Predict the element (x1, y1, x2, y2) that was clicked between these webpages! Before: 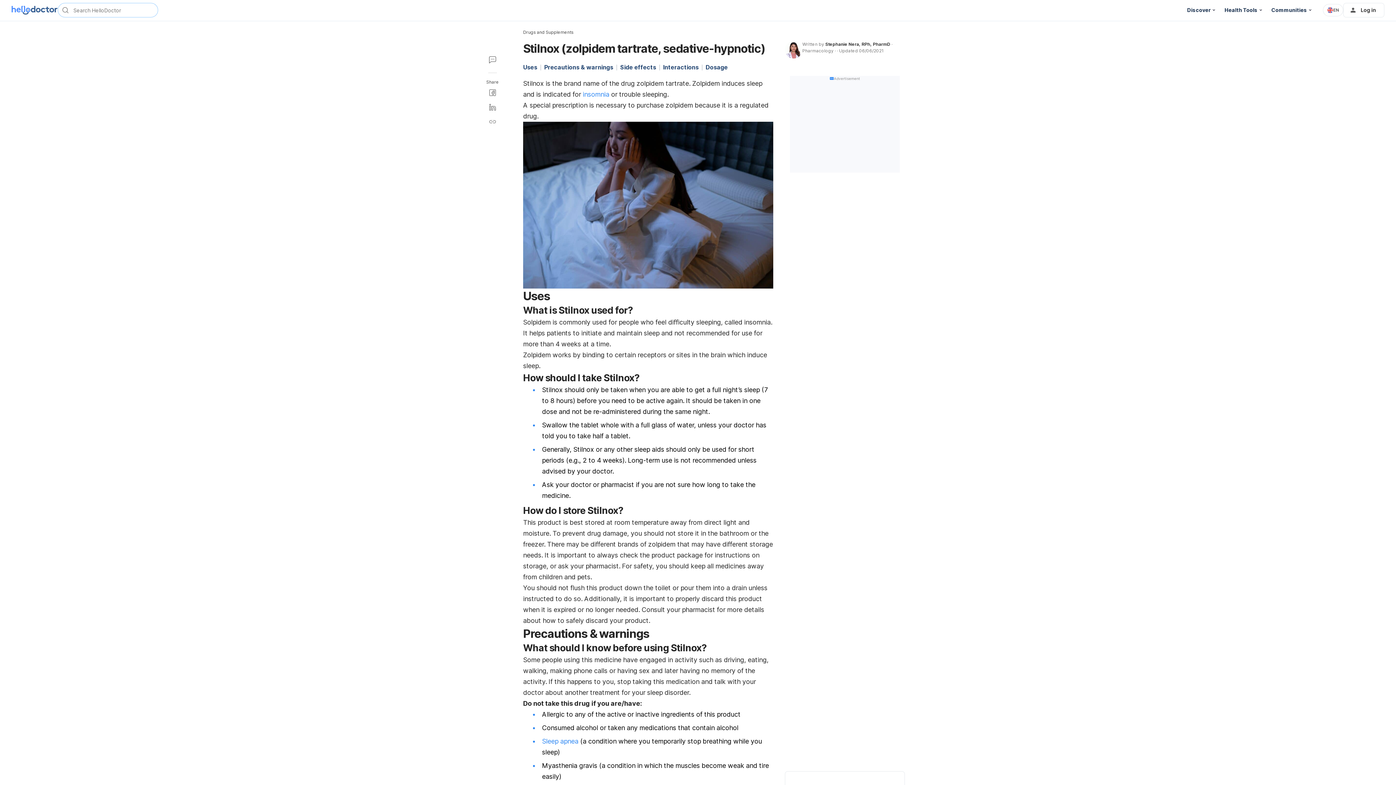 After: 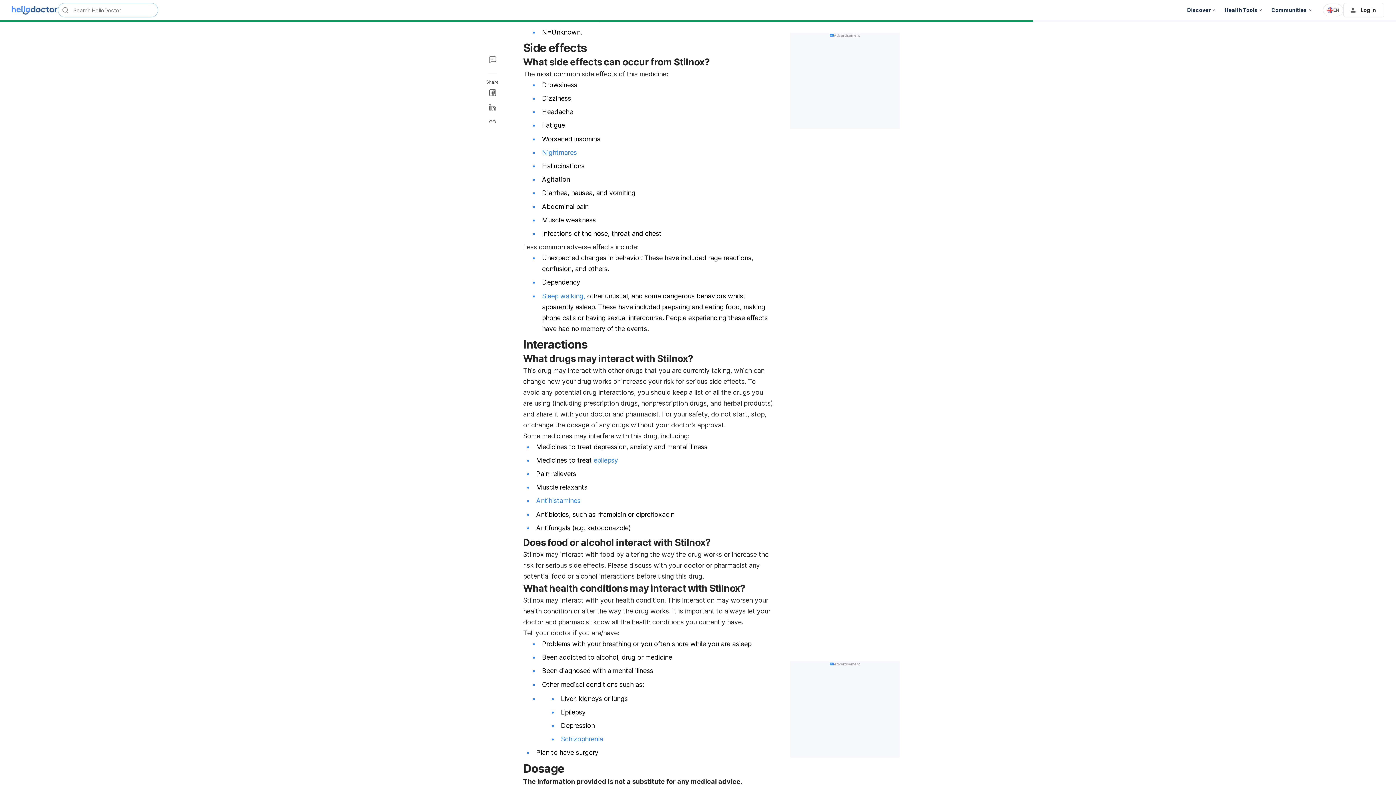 Action: label: Side effects bbox: (620, 62, 663, 72)